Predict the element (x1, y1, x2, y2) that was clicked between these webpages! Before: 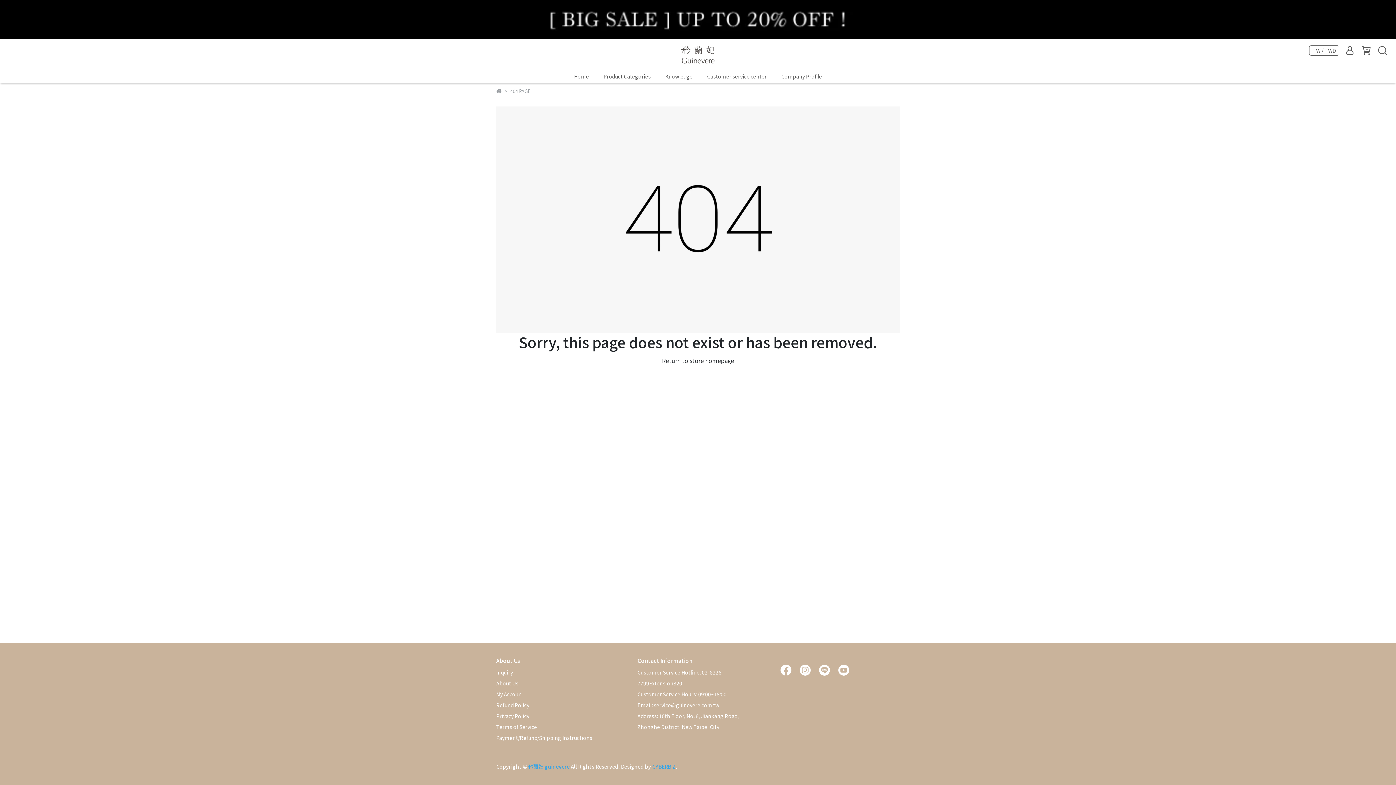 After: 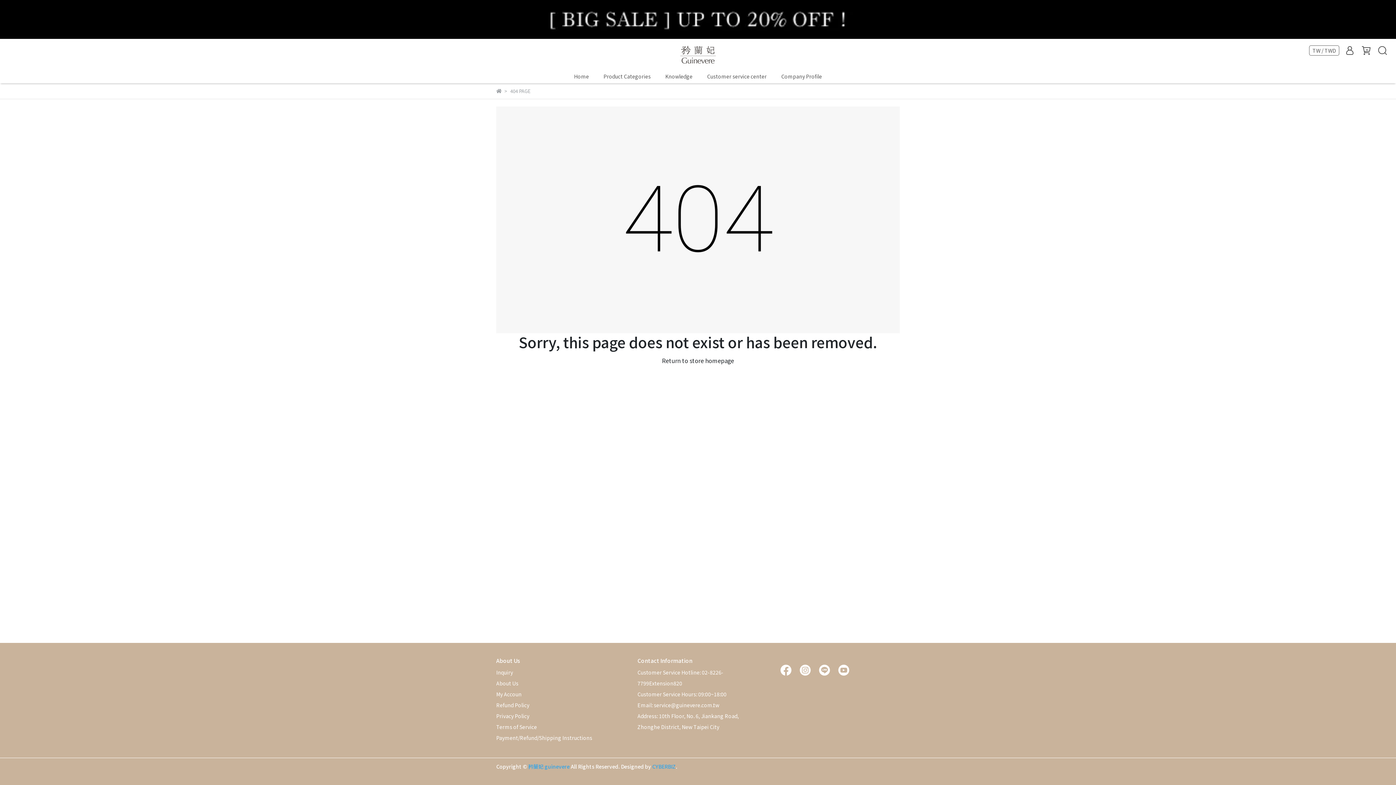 Action: label: Privacy Policy bbox: (496, 712, 529, 720)